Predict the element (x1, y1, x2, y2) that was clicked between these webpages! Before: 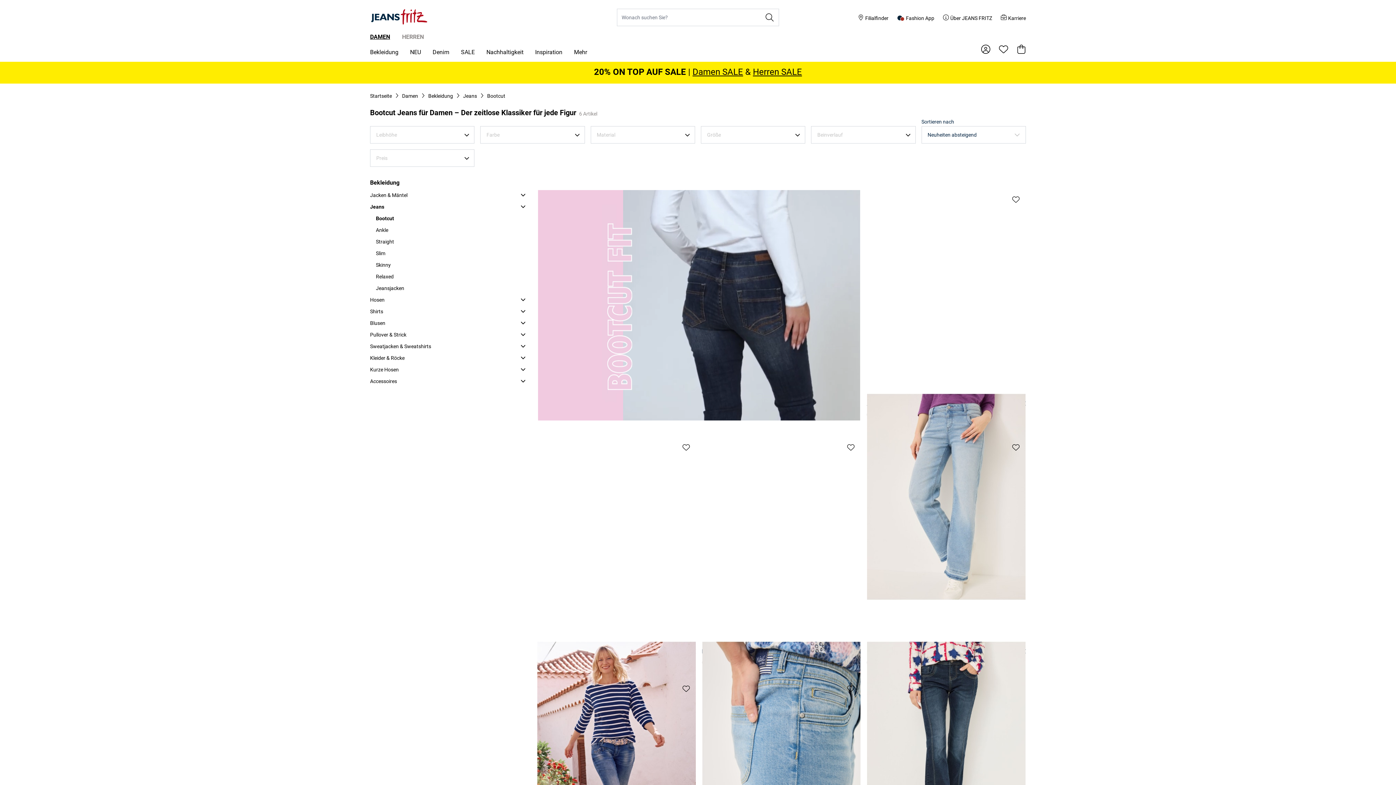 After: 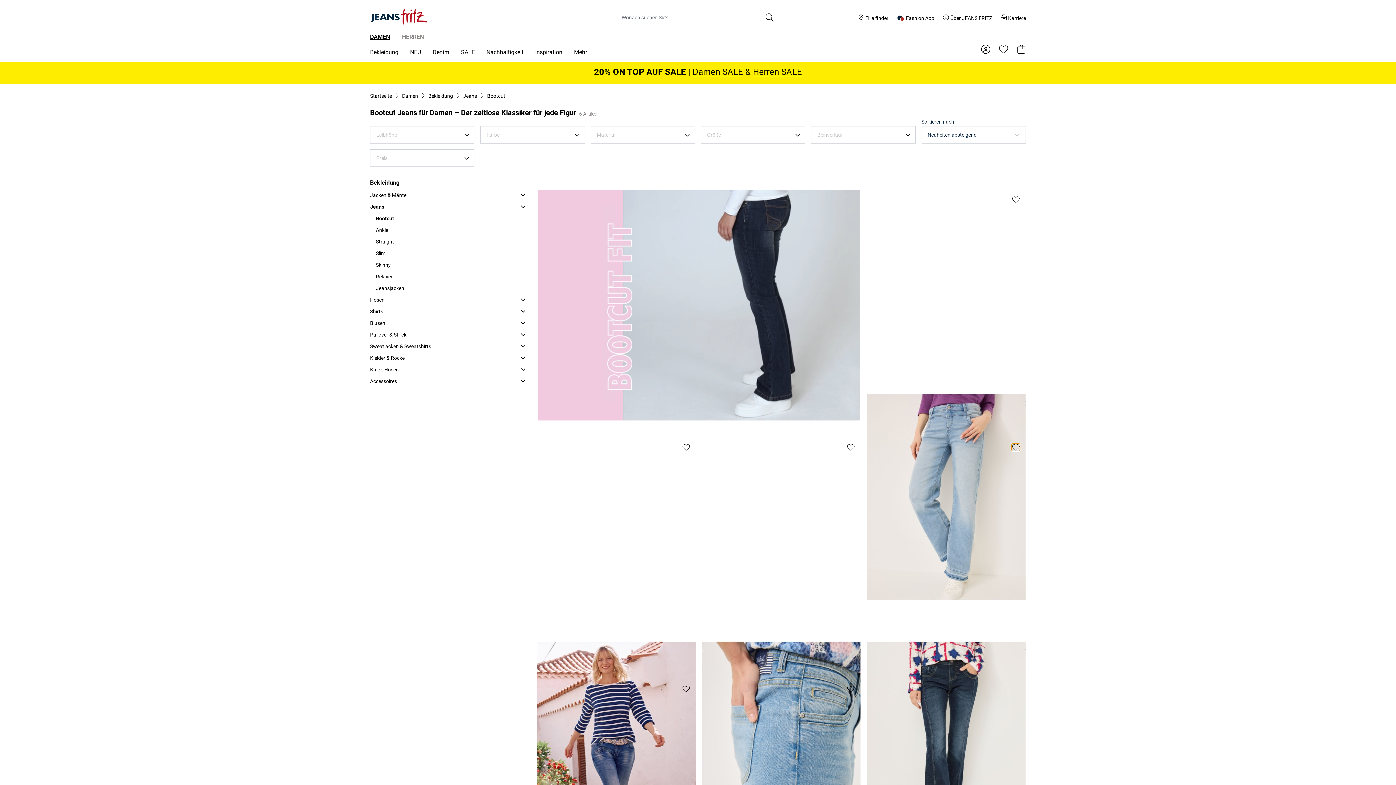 Action: bbox: (1011, 444, 1020, 451)